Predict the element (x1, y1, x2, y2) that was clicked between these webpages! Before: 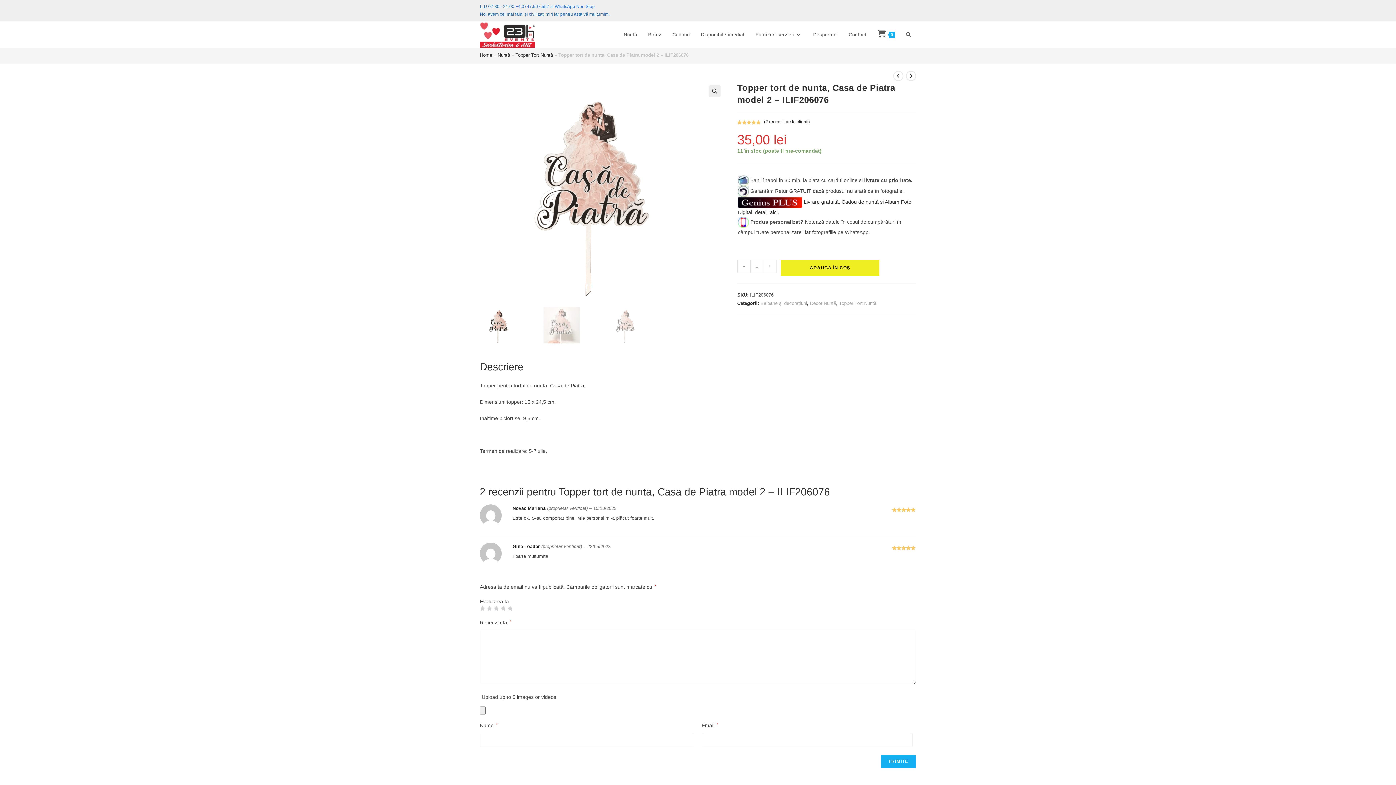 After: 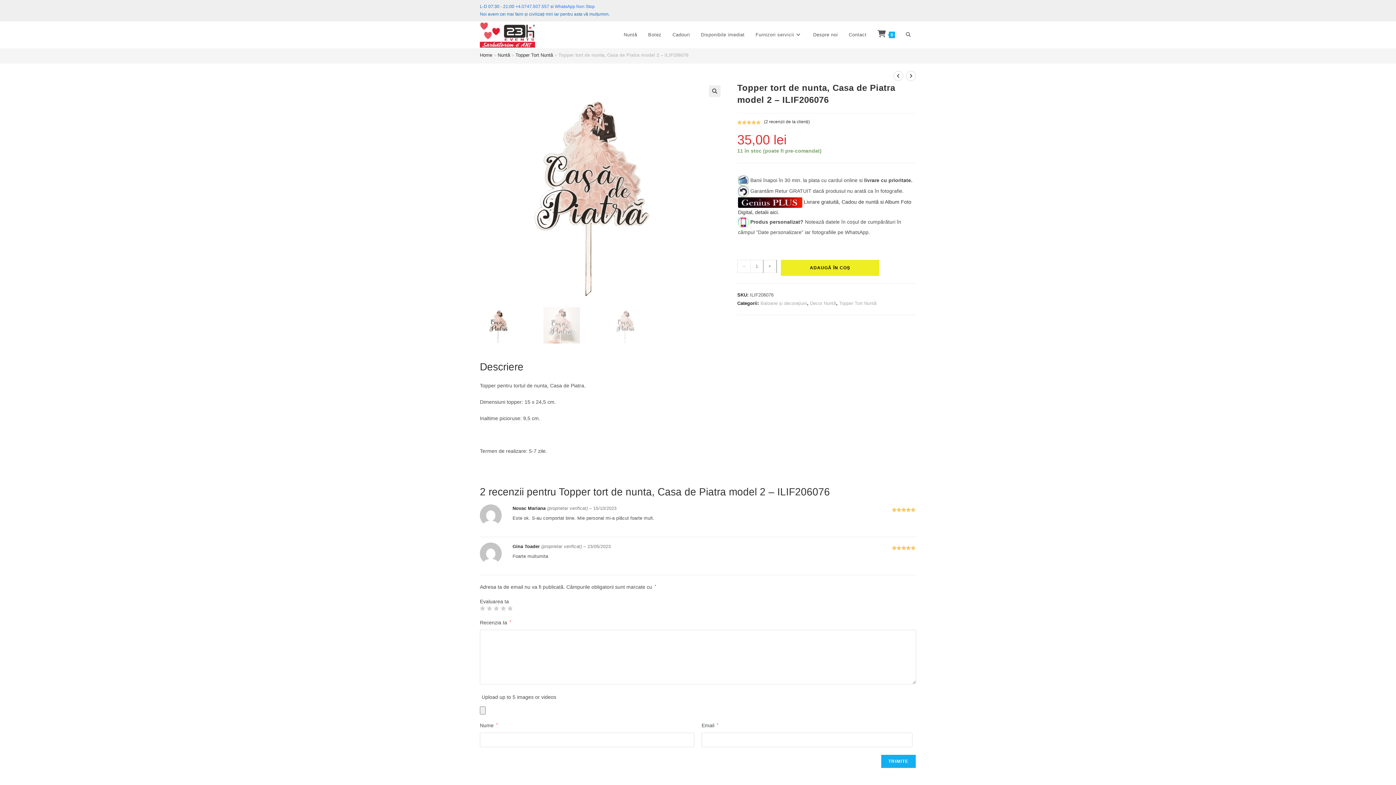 Action: bbox: (763, 260, 776, 273) label: +